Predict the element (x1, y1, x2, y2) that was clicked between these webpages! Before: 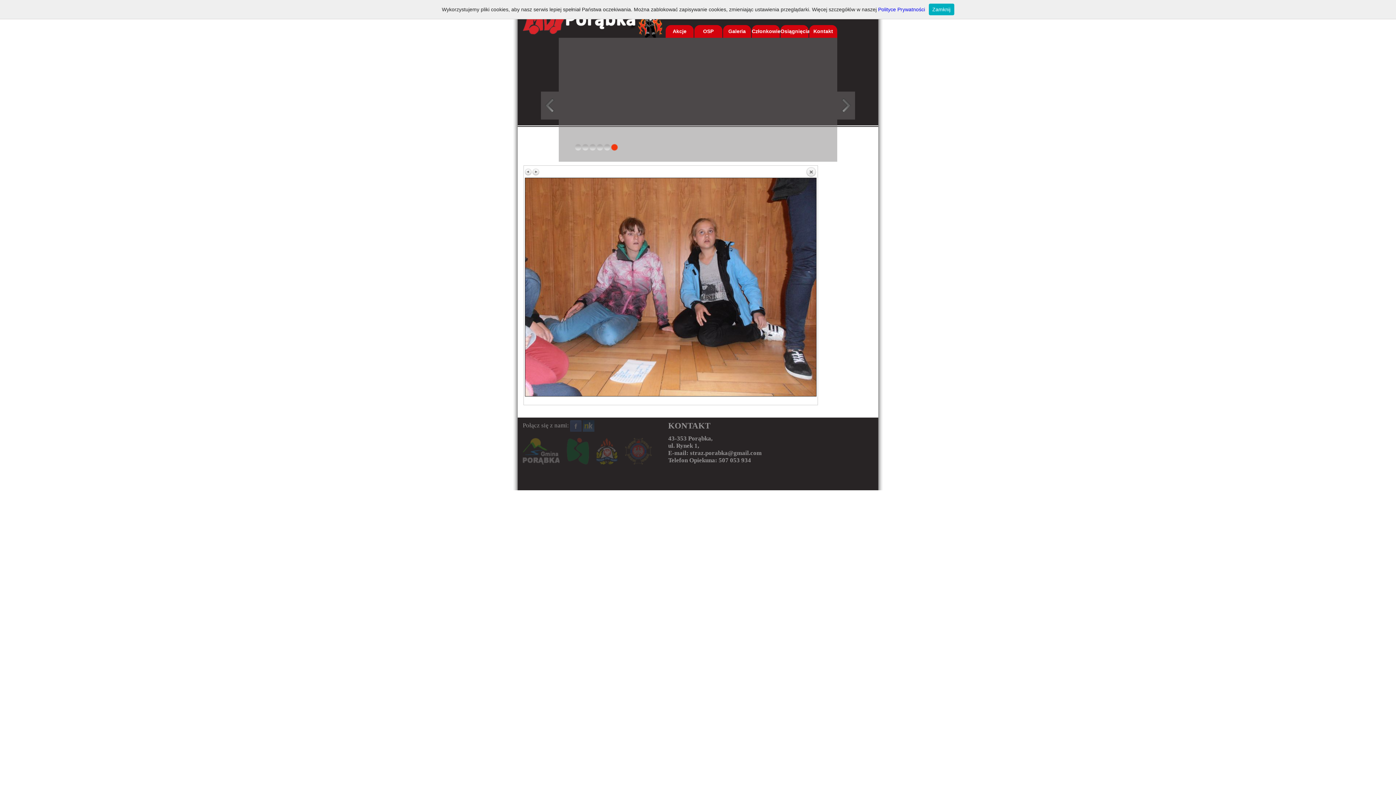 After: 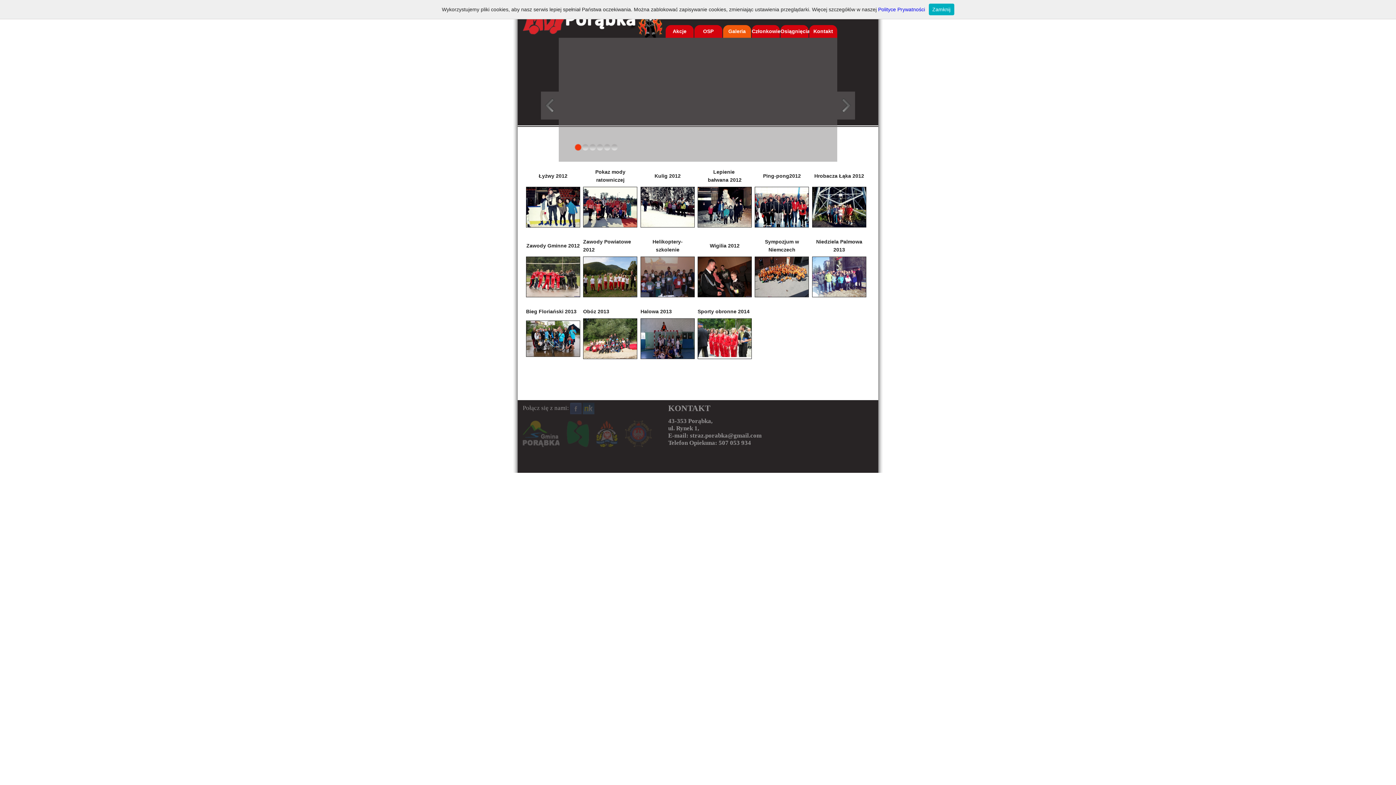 Action: bbox: (723, 25, 751, 37) label: Galeria